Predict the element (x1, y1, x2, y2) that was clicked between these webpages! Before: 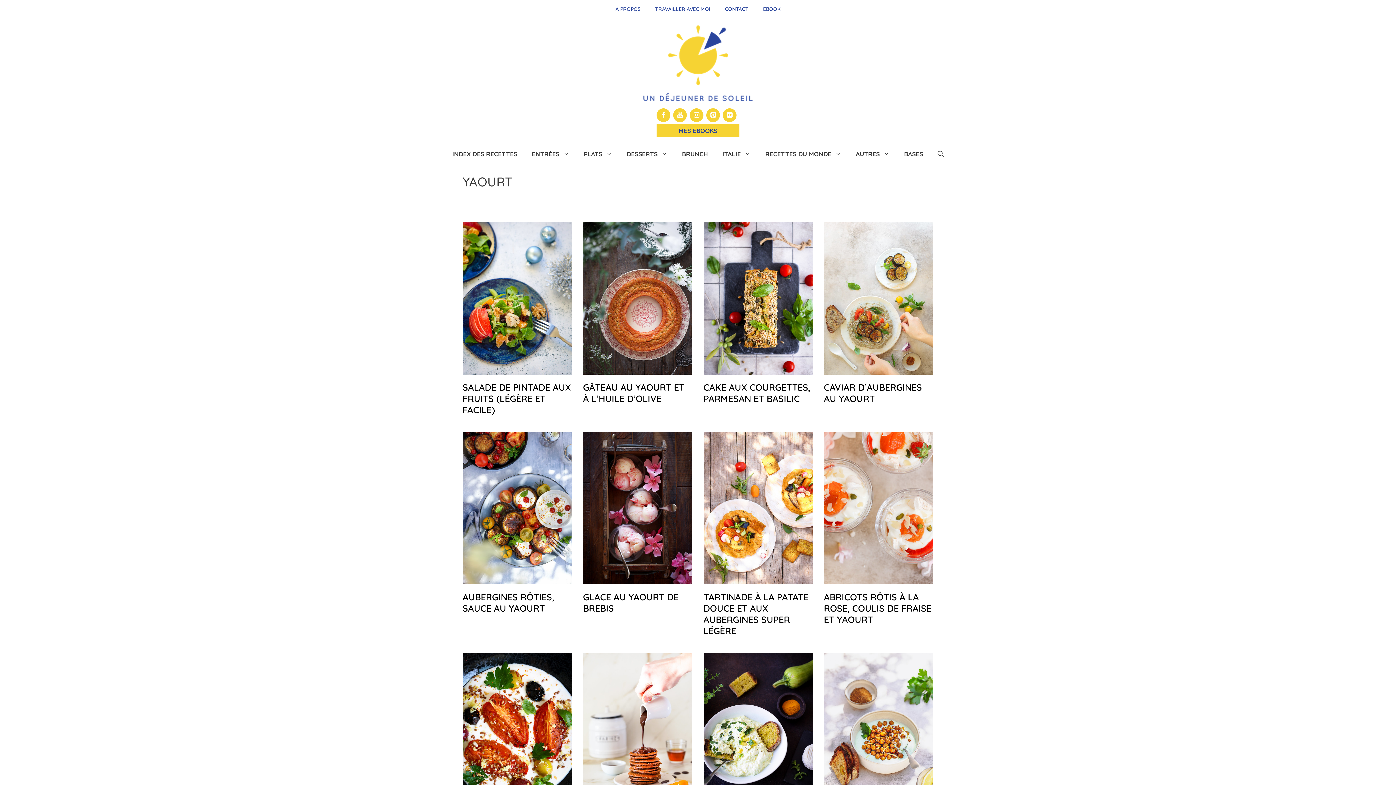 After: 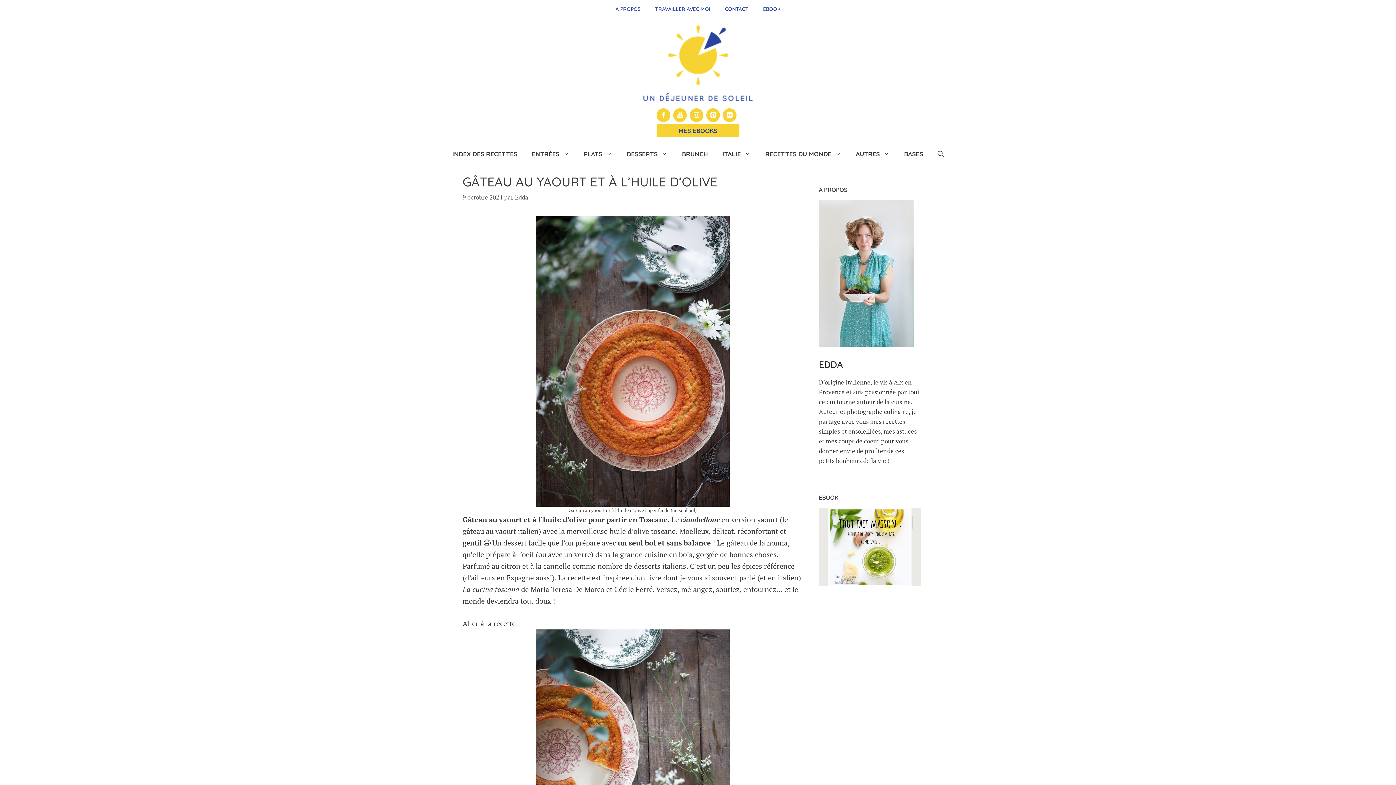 Action: bbox: (583, 367, 692, 377)